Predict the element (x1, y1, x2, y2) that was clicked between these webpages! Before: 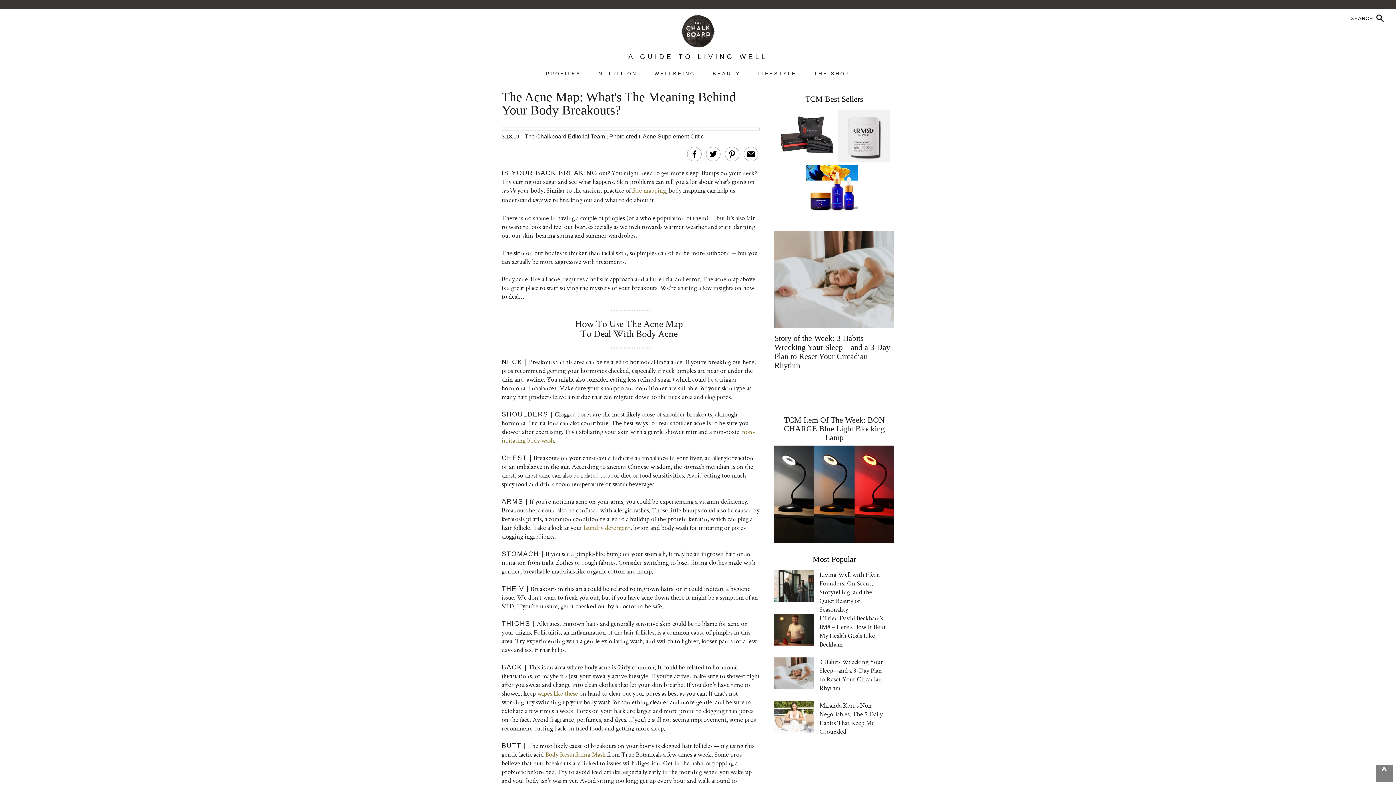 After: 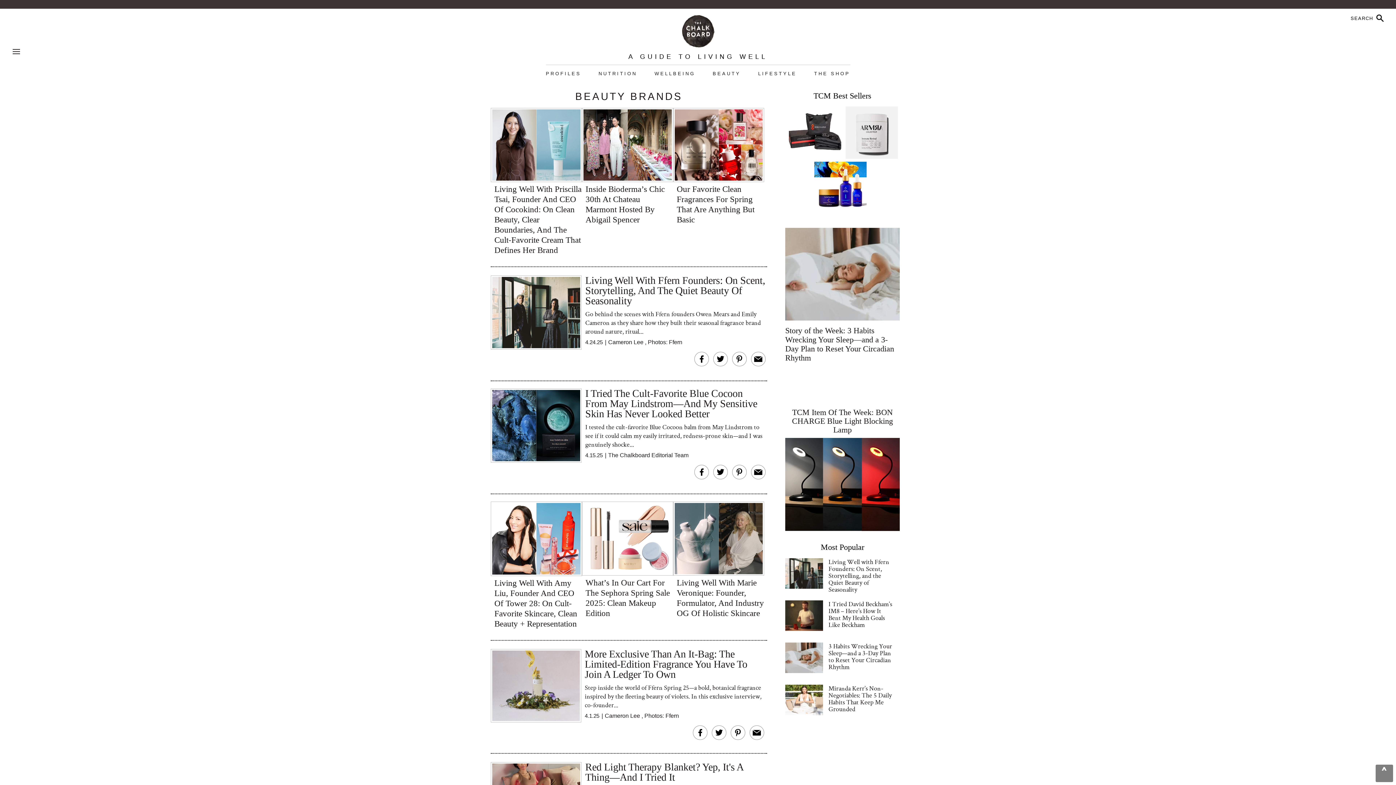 Action: label: BEAUTY bbox: (712, 70, 740, 76)